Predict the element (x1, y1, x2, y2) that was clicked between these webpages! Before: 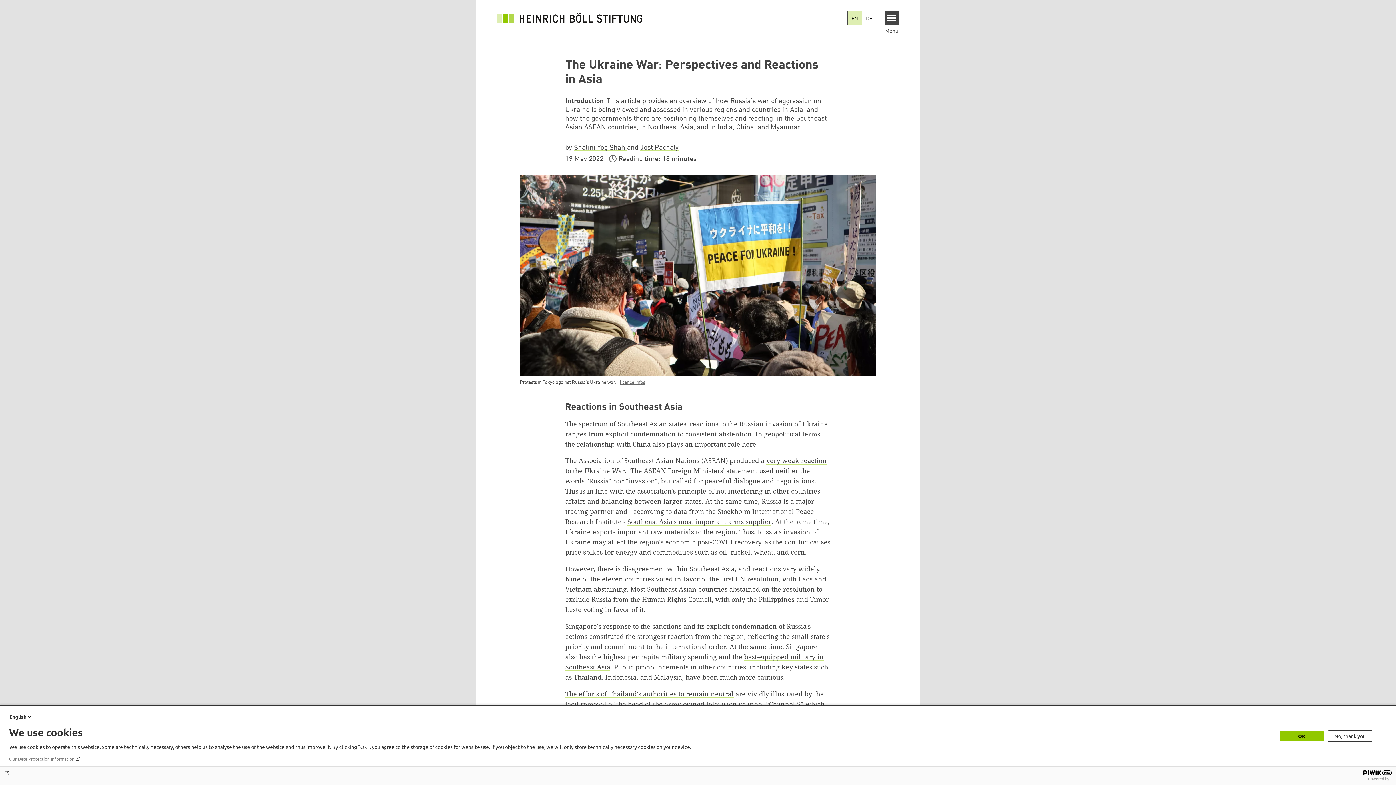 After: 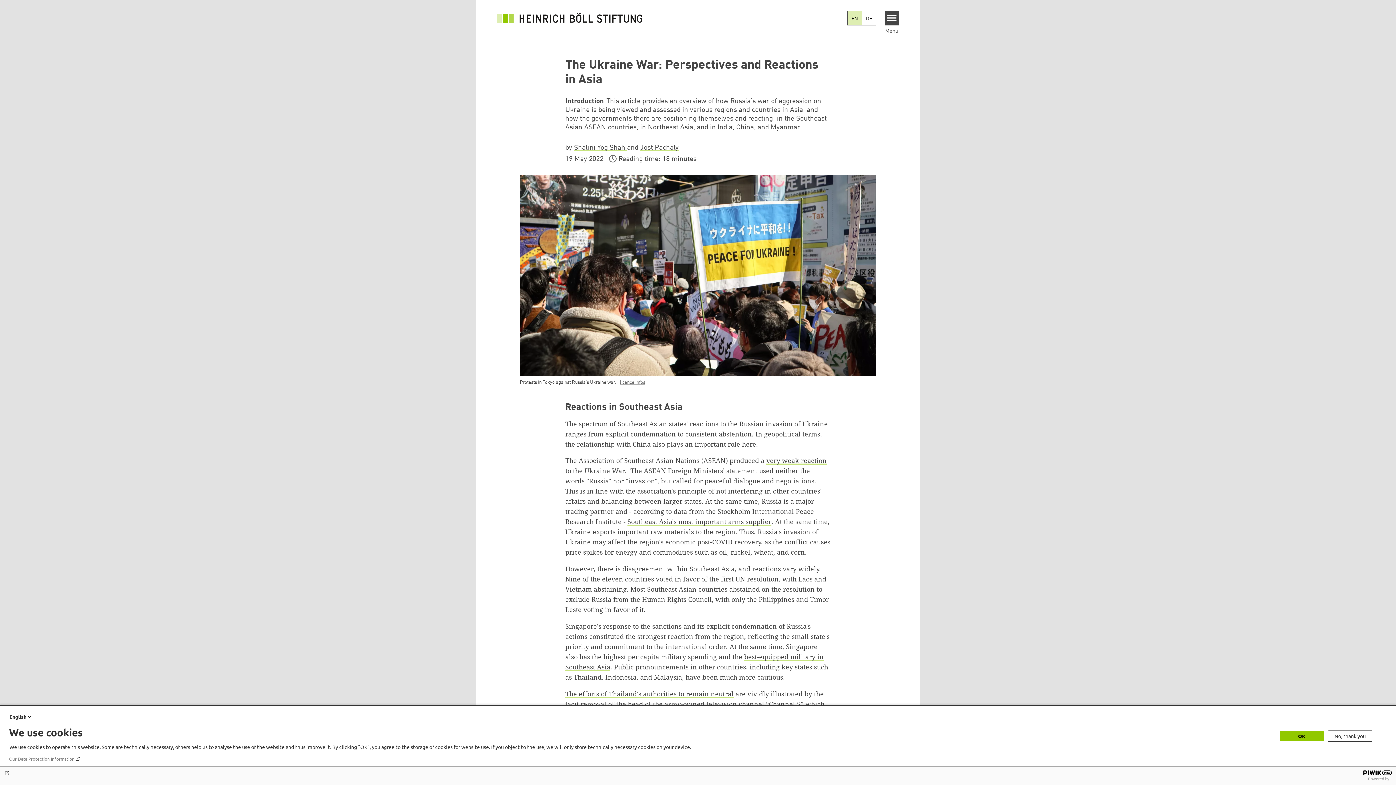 Action: bbox: (627, 517, 771, 526) label: Southeast Asia's most important arms supplier